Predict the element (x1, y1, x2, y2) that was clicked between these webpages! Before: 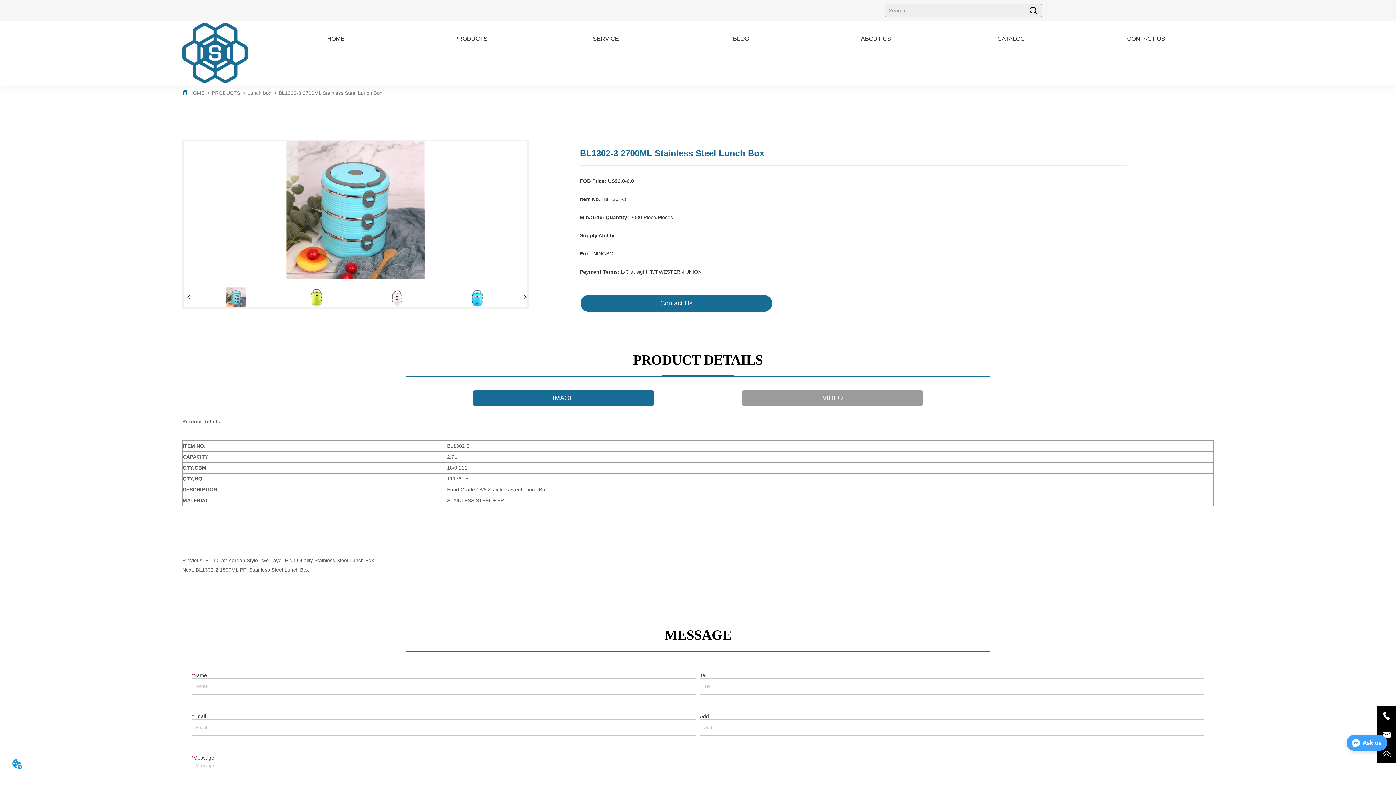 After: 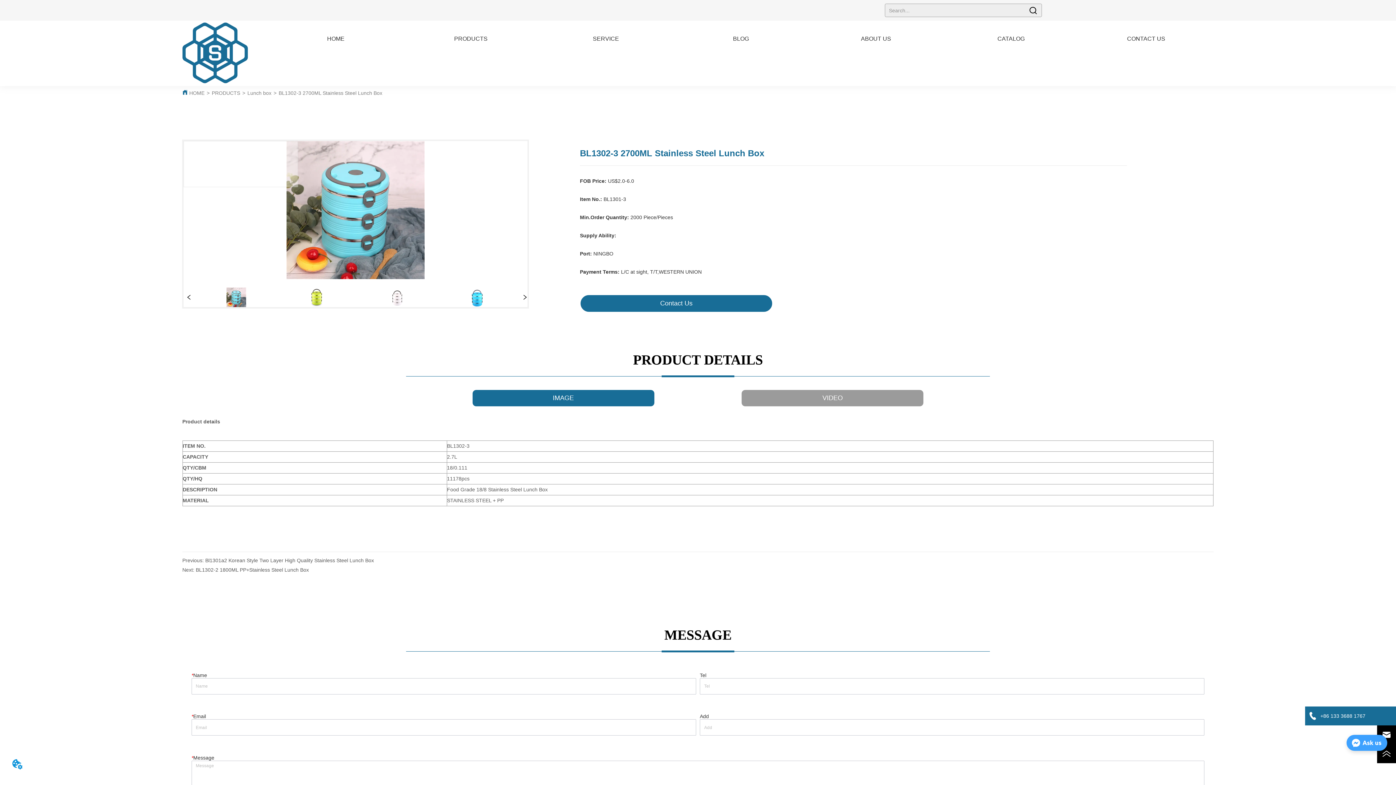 Action: bbox: (1377, 706, 1396, 725)